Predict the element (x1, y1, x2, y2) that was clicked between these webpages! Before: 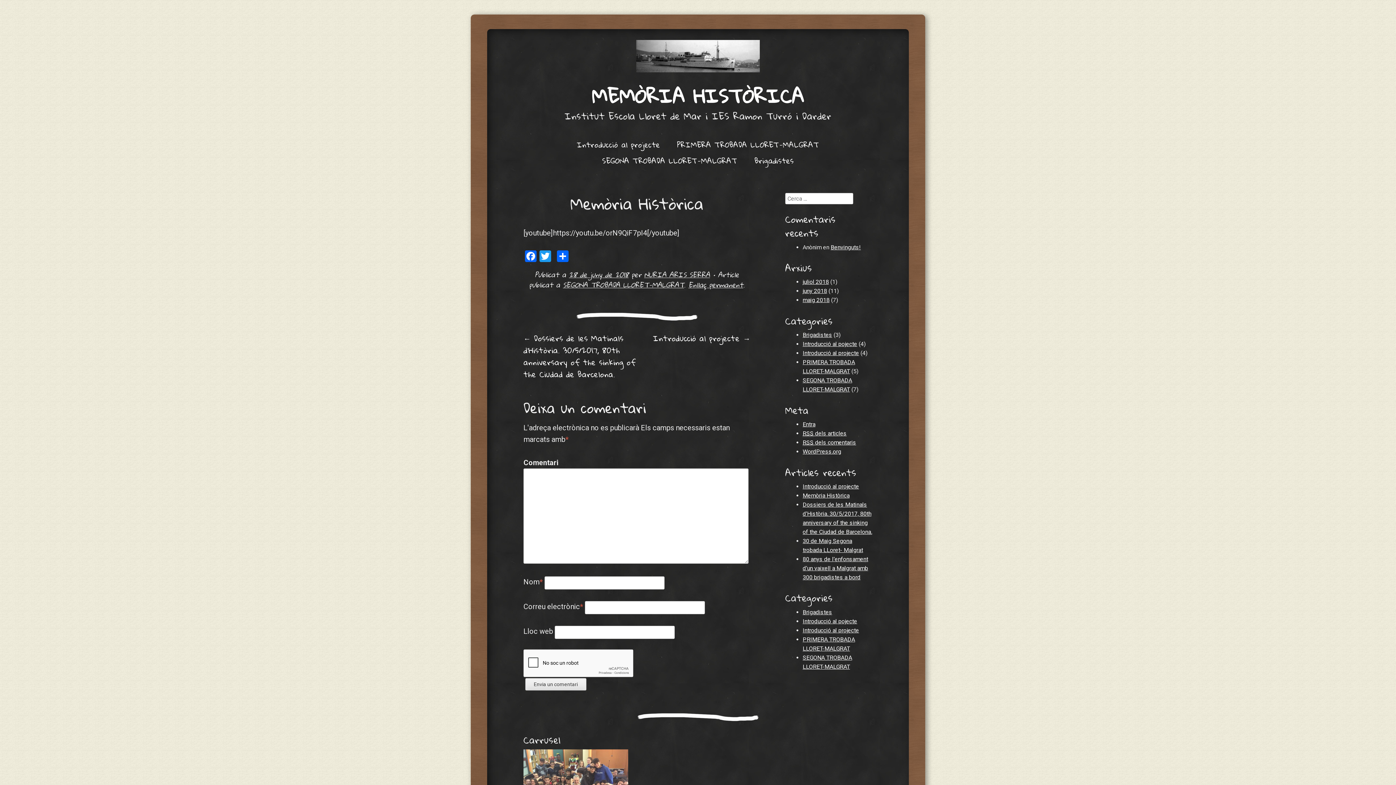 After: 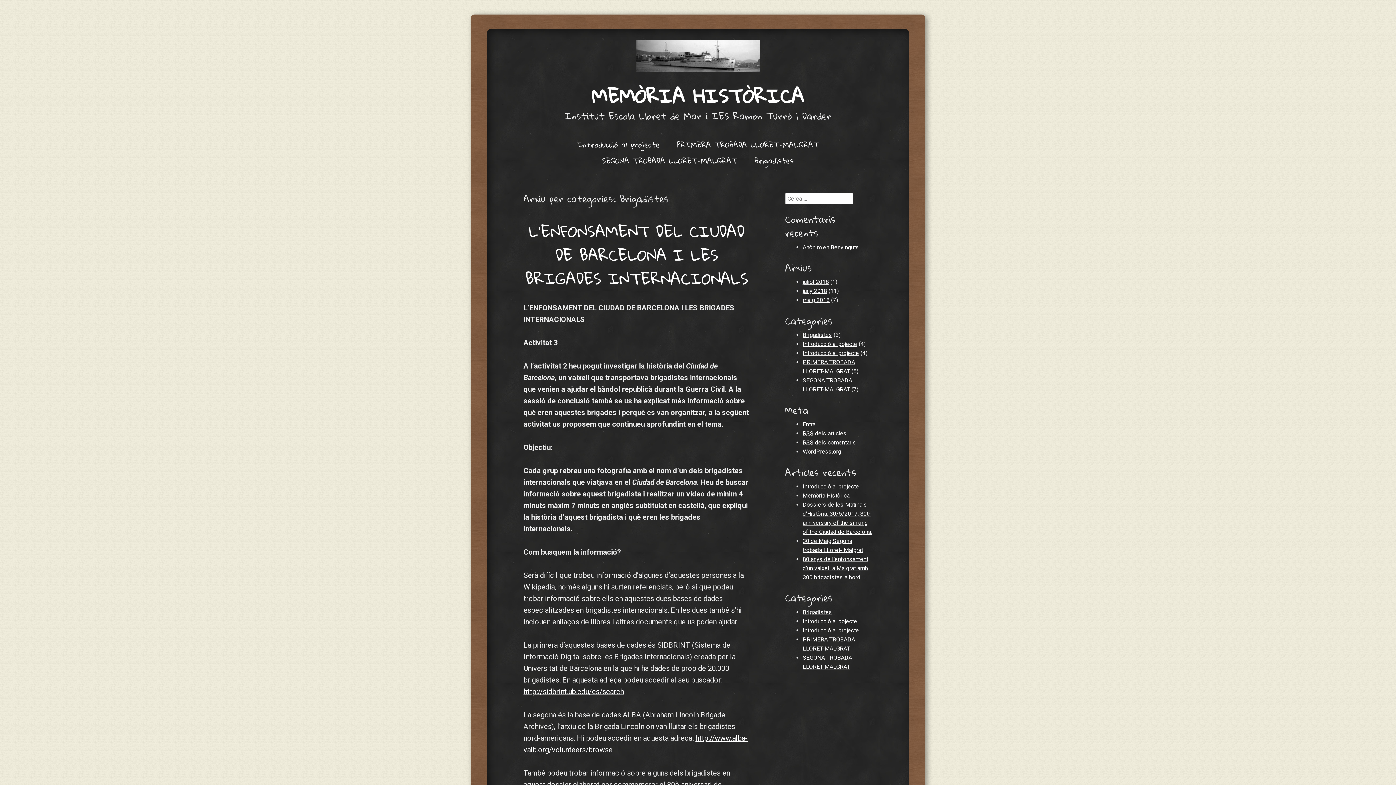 Action: label: Brigadistes bbox: (802, 331, 832, 338)